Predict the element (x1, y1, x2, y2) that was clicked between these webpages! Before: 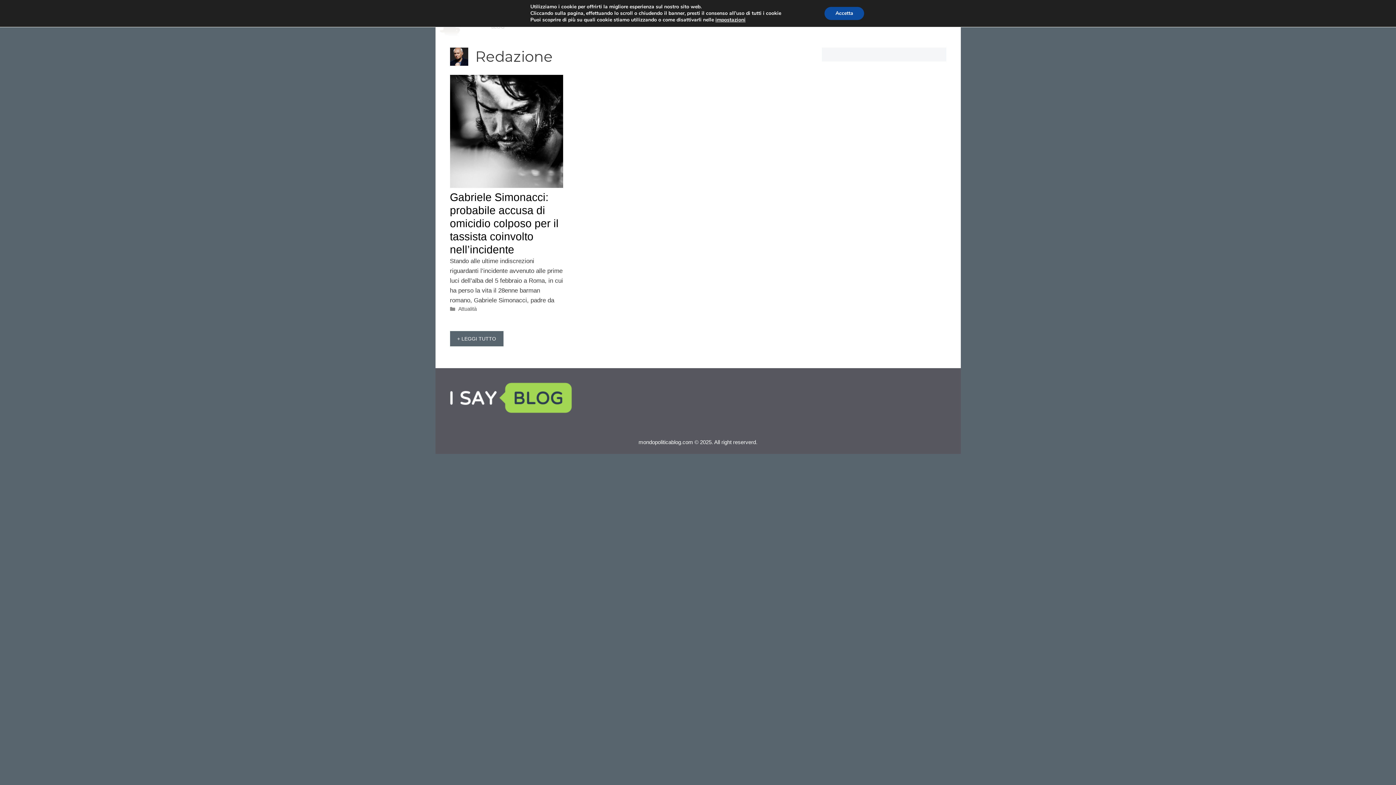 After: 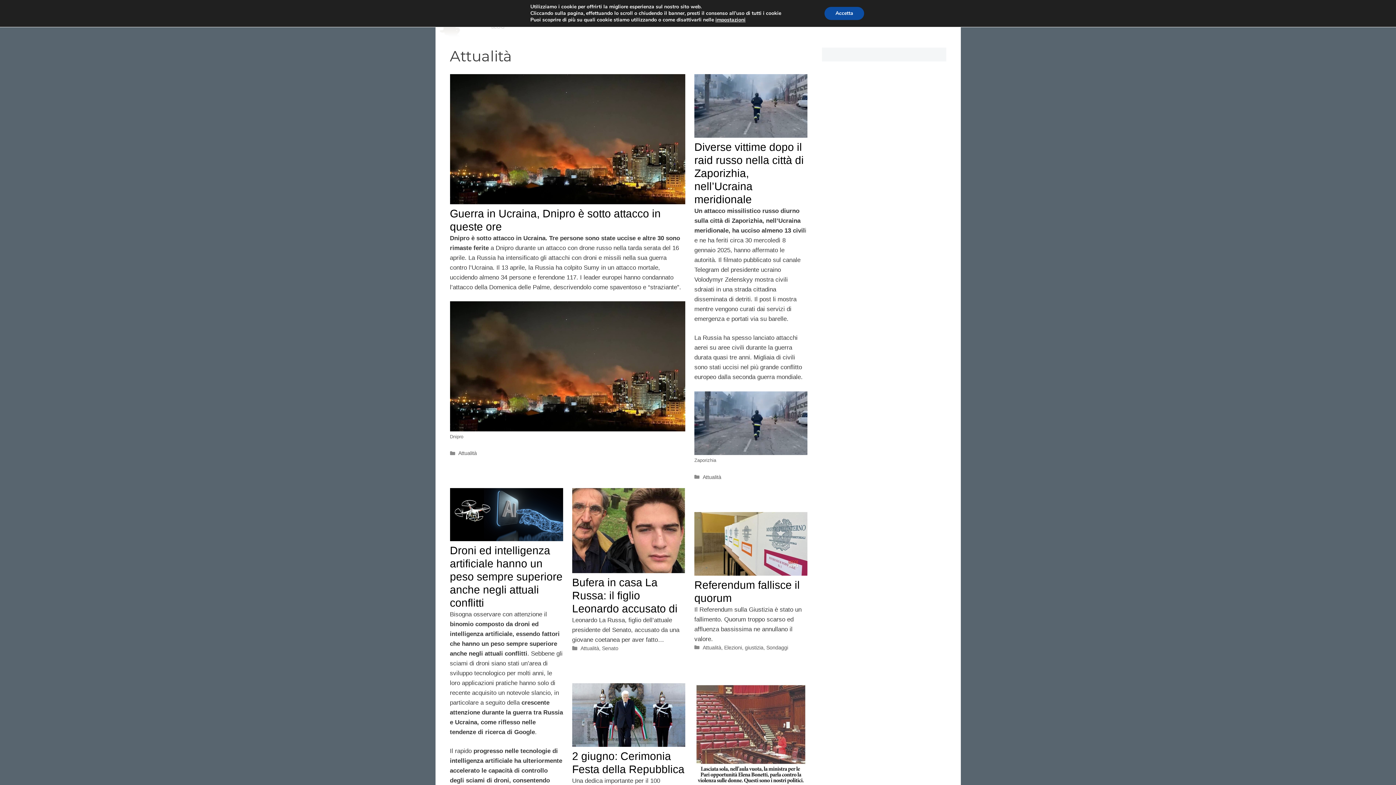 Action: bbox: (458, 306, 476, 312) label: Attualità